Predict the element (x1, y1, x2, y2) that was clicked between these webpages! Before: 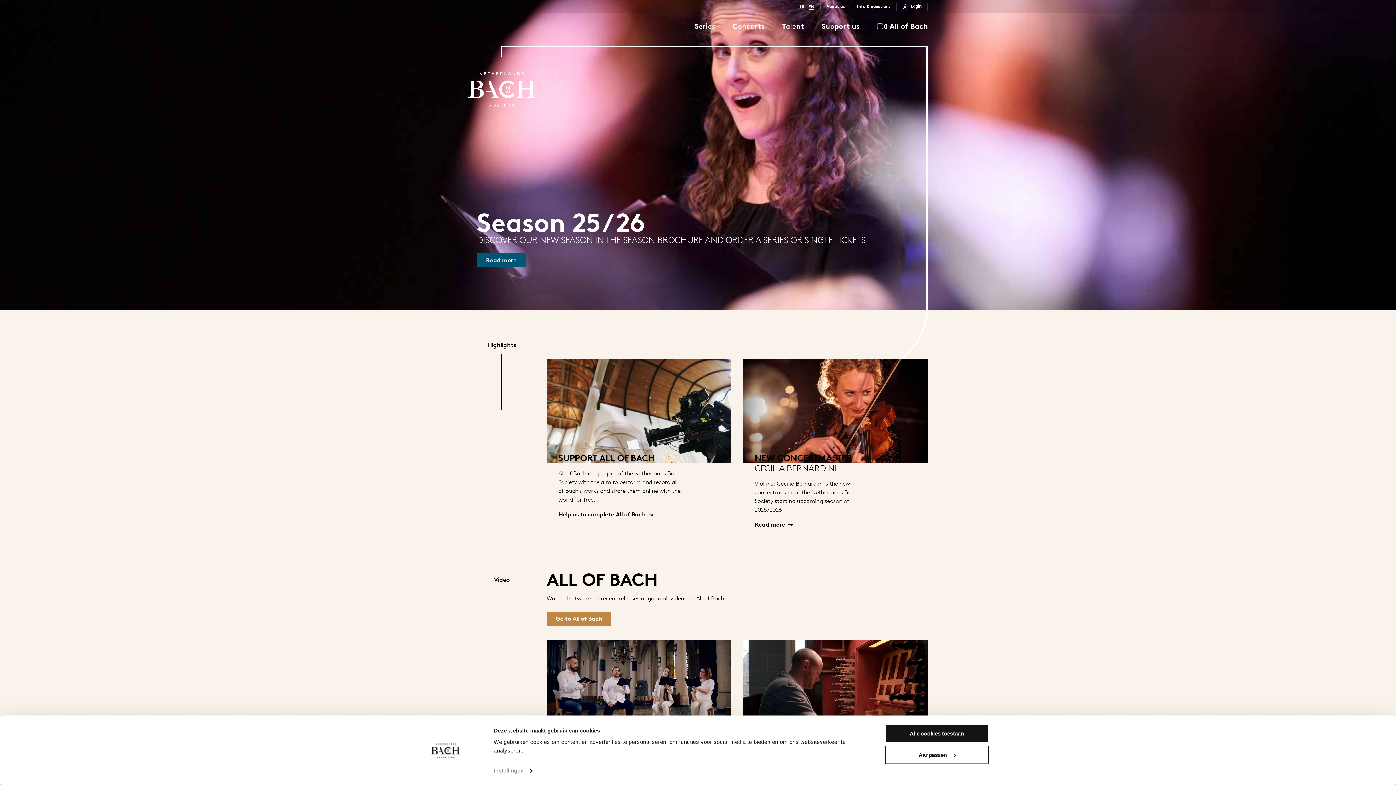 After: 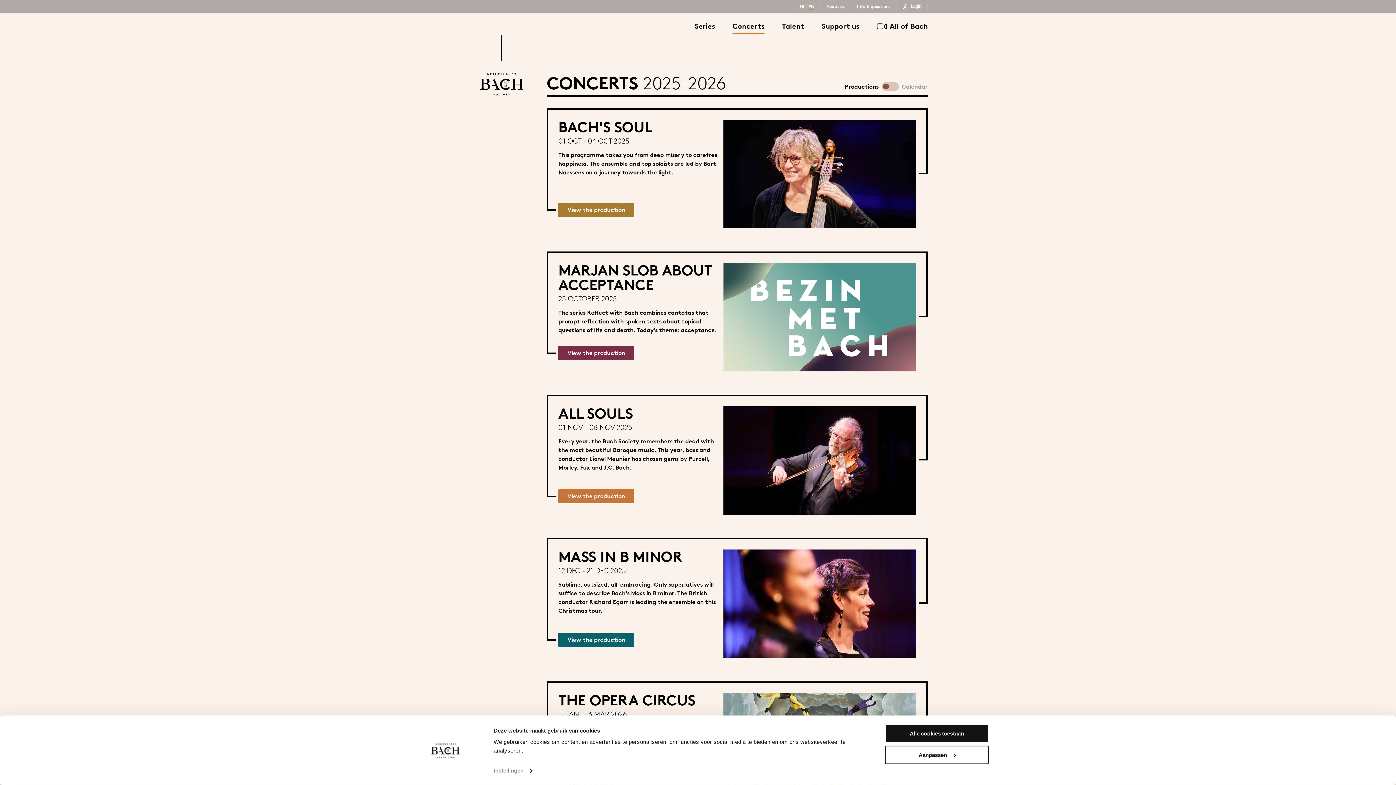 Action: bbox: (732, 19, 764, 33) label: Concerts